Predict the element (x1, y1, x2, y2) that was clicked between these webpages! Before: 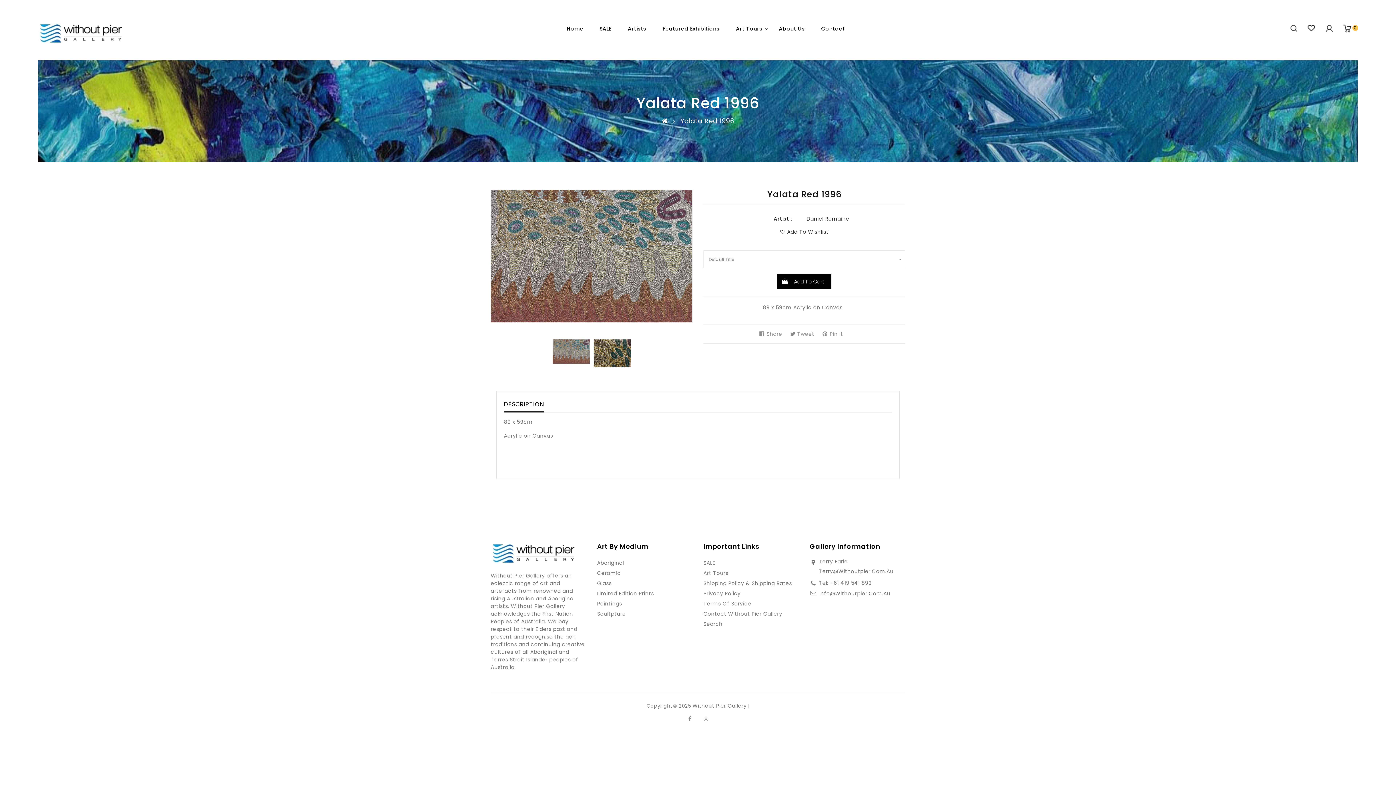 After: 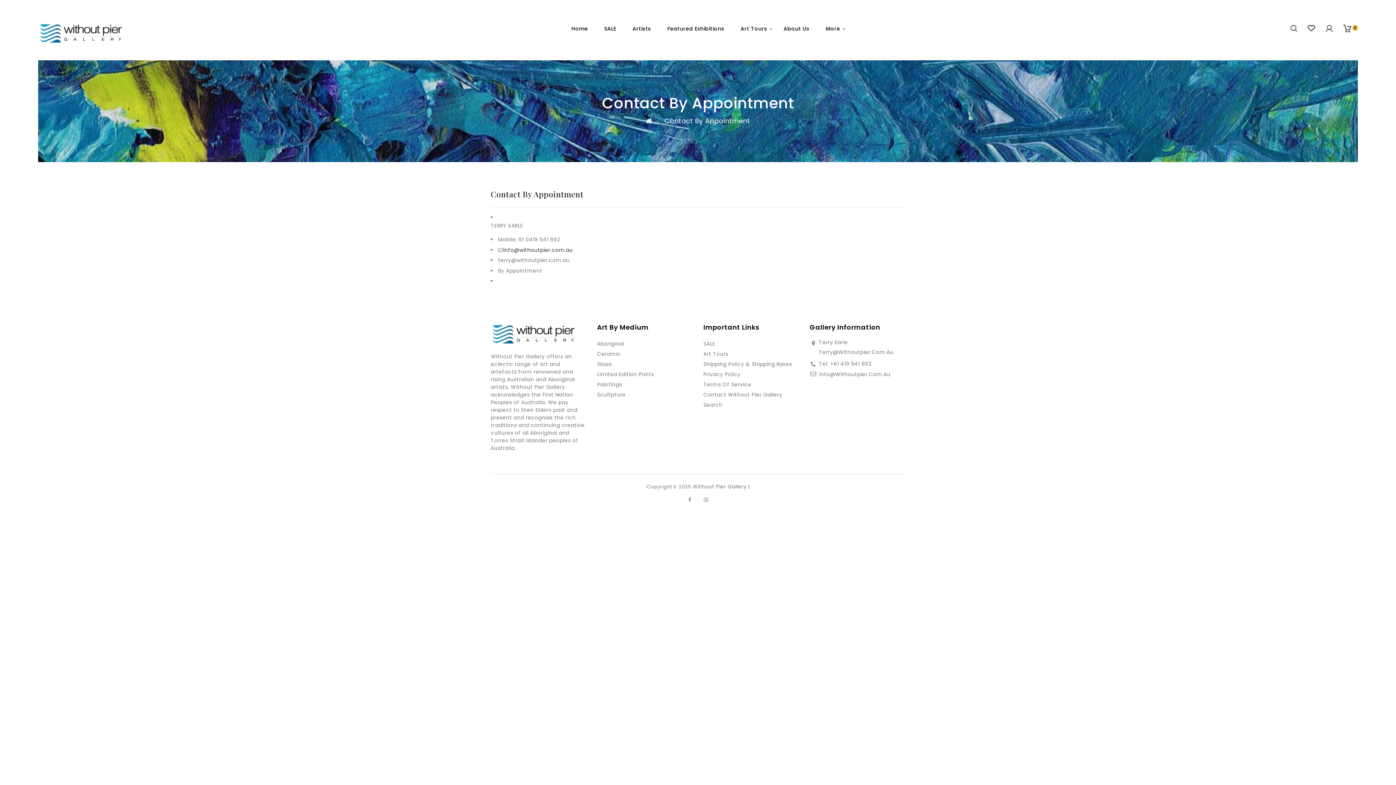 Action: bbox: (814, 11, 852, 45) label: Contact